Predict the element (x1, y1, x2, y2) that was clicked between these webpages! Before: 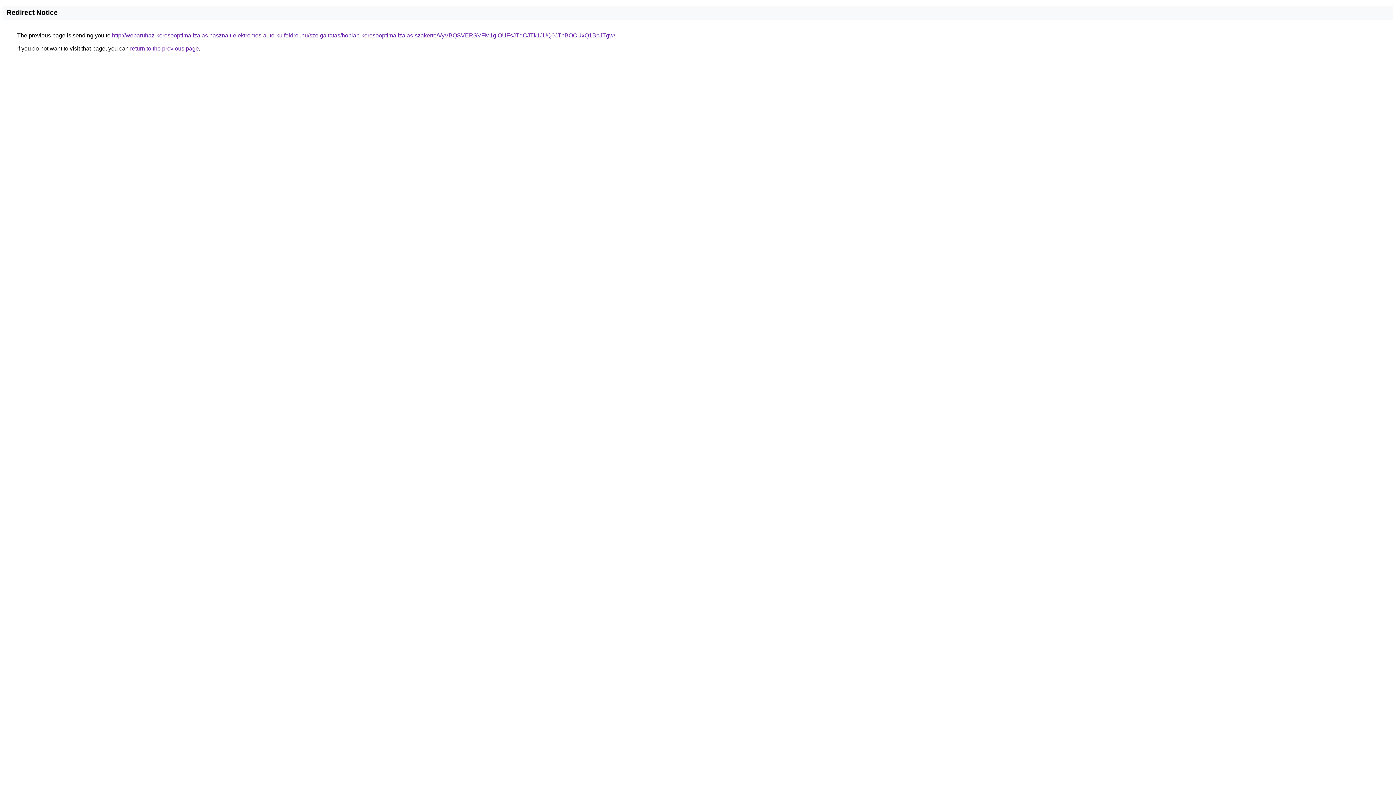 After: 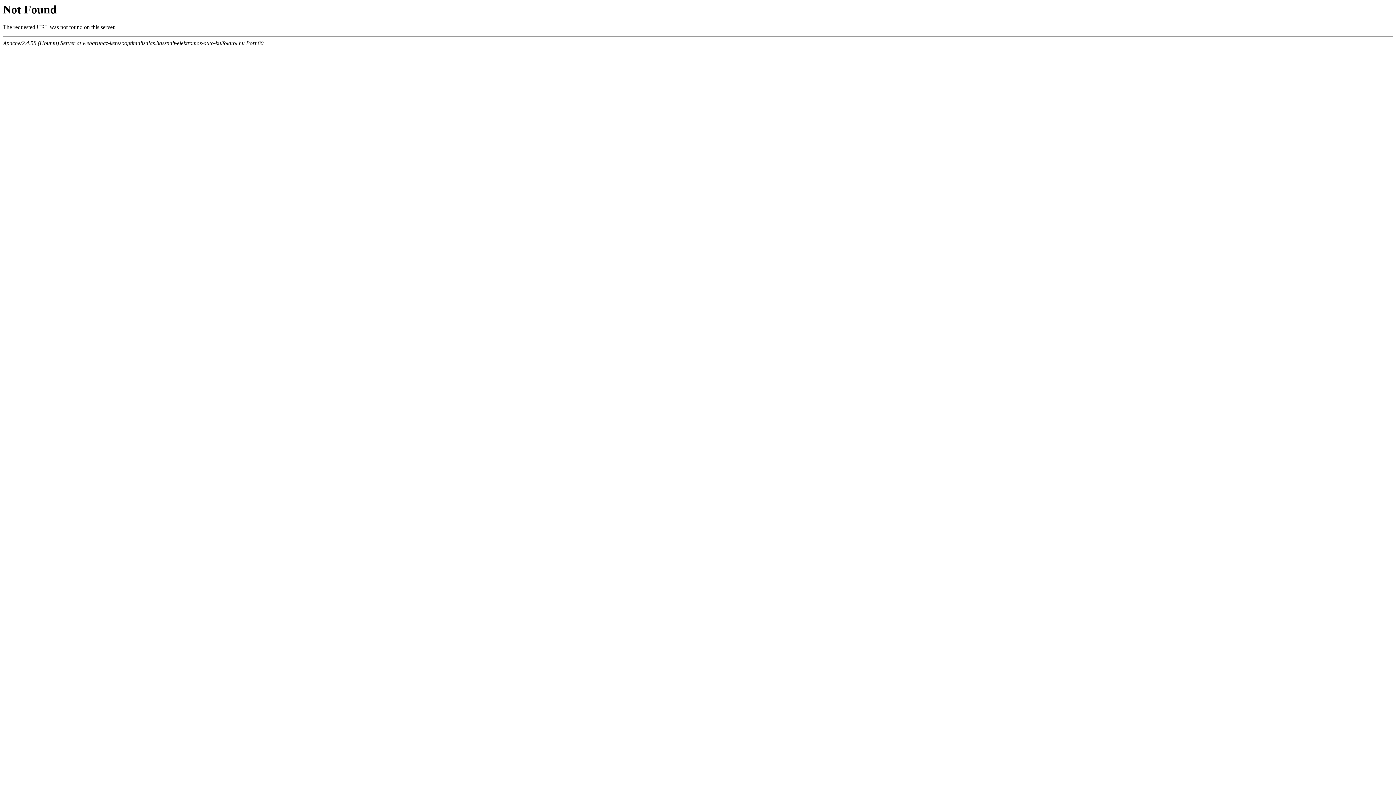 Action: bbox: (112, 32, 615, 38) label: http://webaruhaz-keresooptimalizalas.hasznalt-elektromos-auto-kulfoldrol.hu/szolgaltatas/honlap-keresooptimalizalas-szakerto/VyVBQSVERSVFM1glOUFsJTdCJTk1JUQ0JThBOCUxQ1BpJTgw/